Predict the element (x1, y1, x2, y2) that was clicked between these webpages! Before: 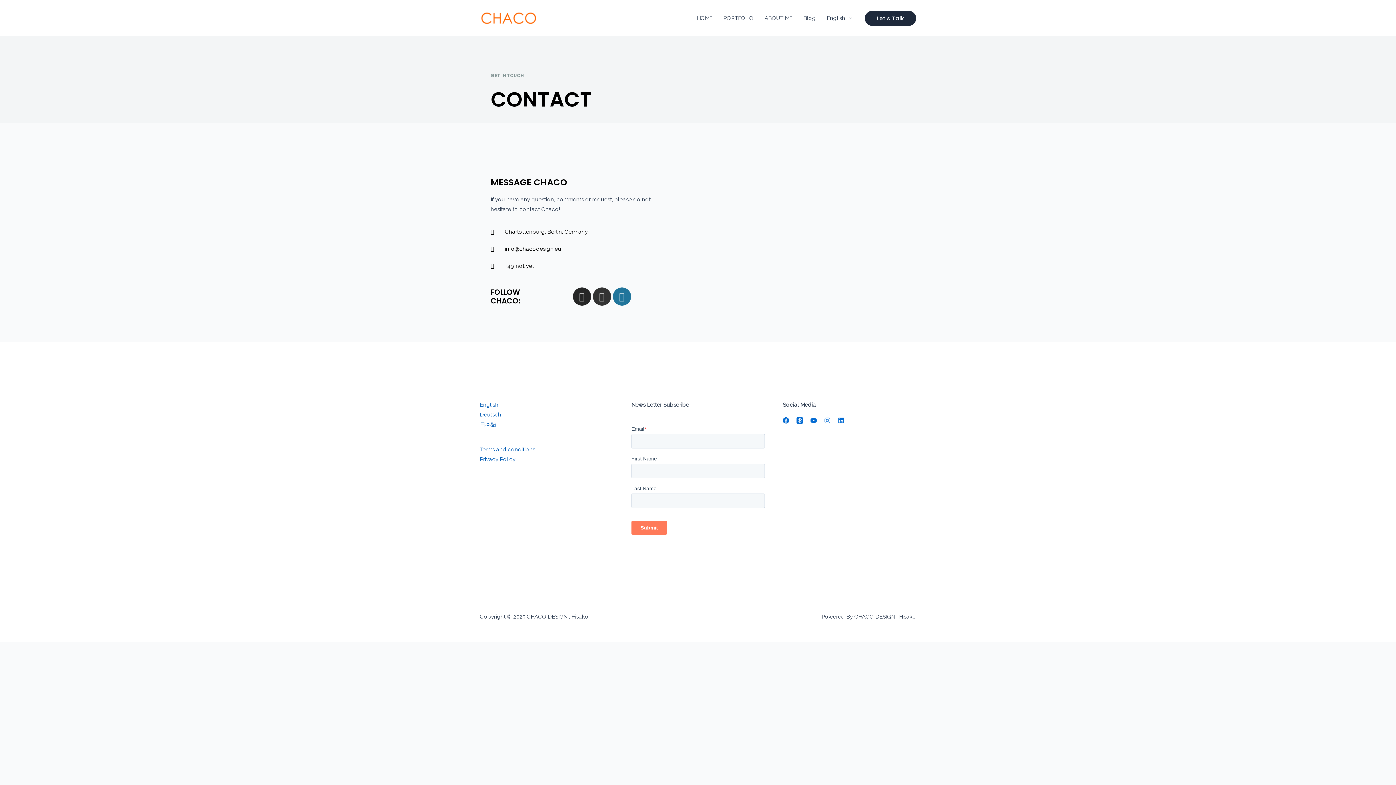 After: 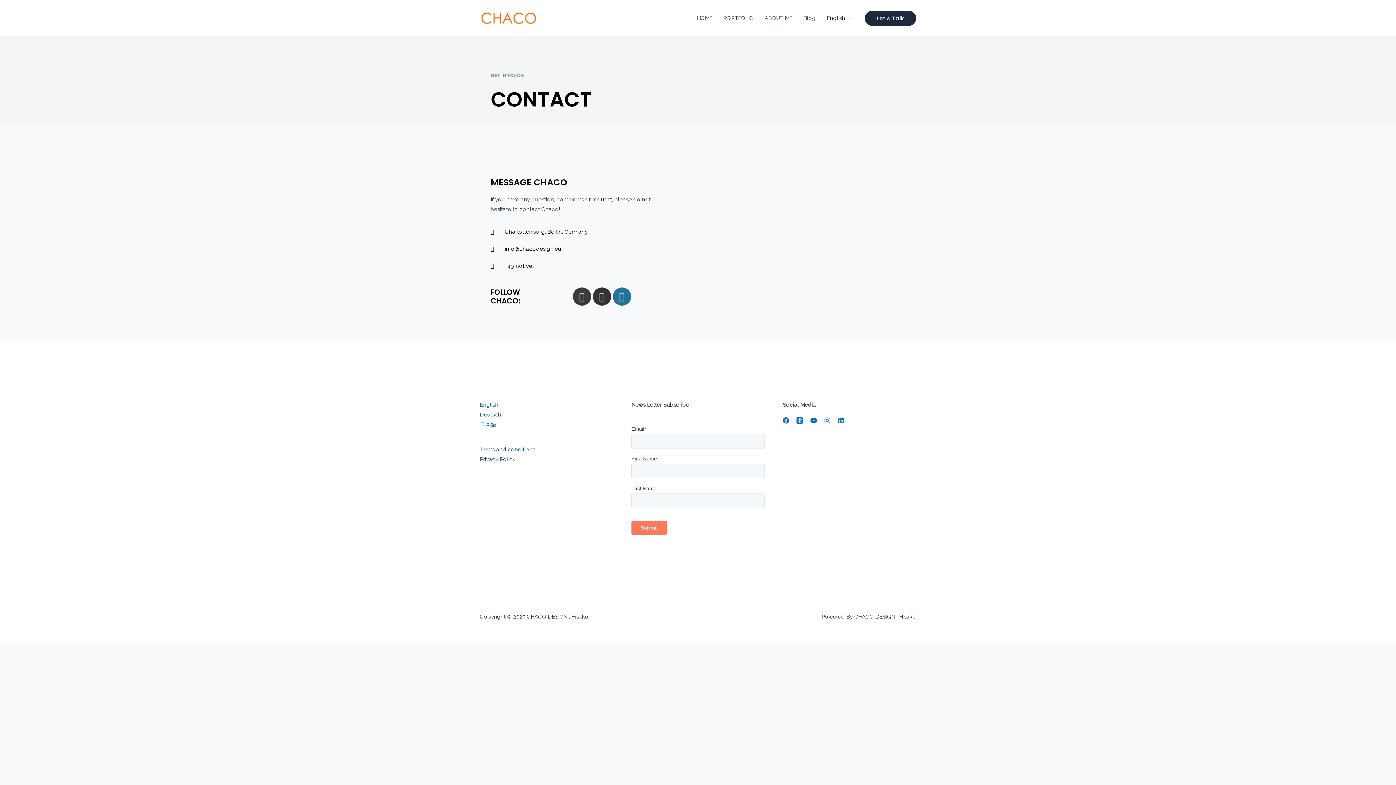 Action: bbox: (572, 287, 591, 305) label: Instagram